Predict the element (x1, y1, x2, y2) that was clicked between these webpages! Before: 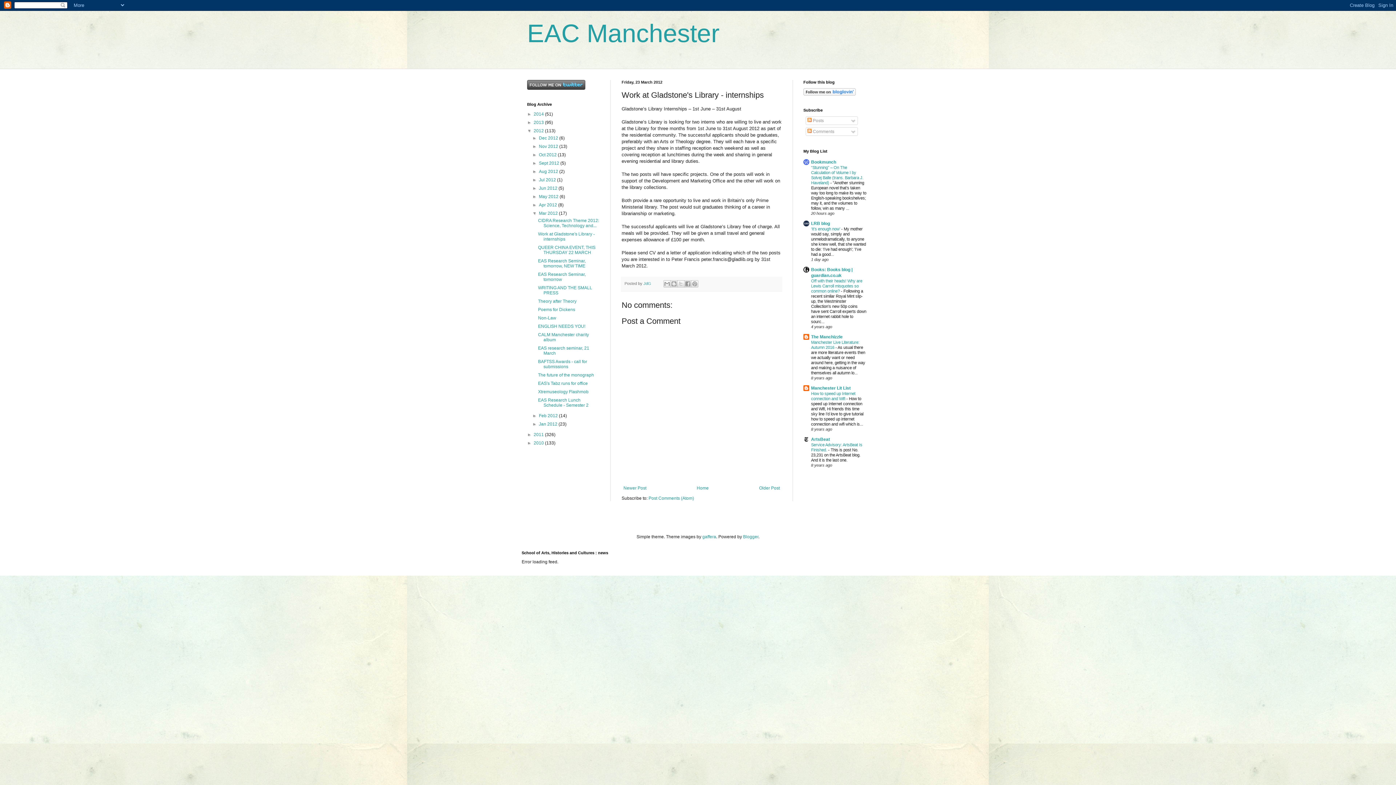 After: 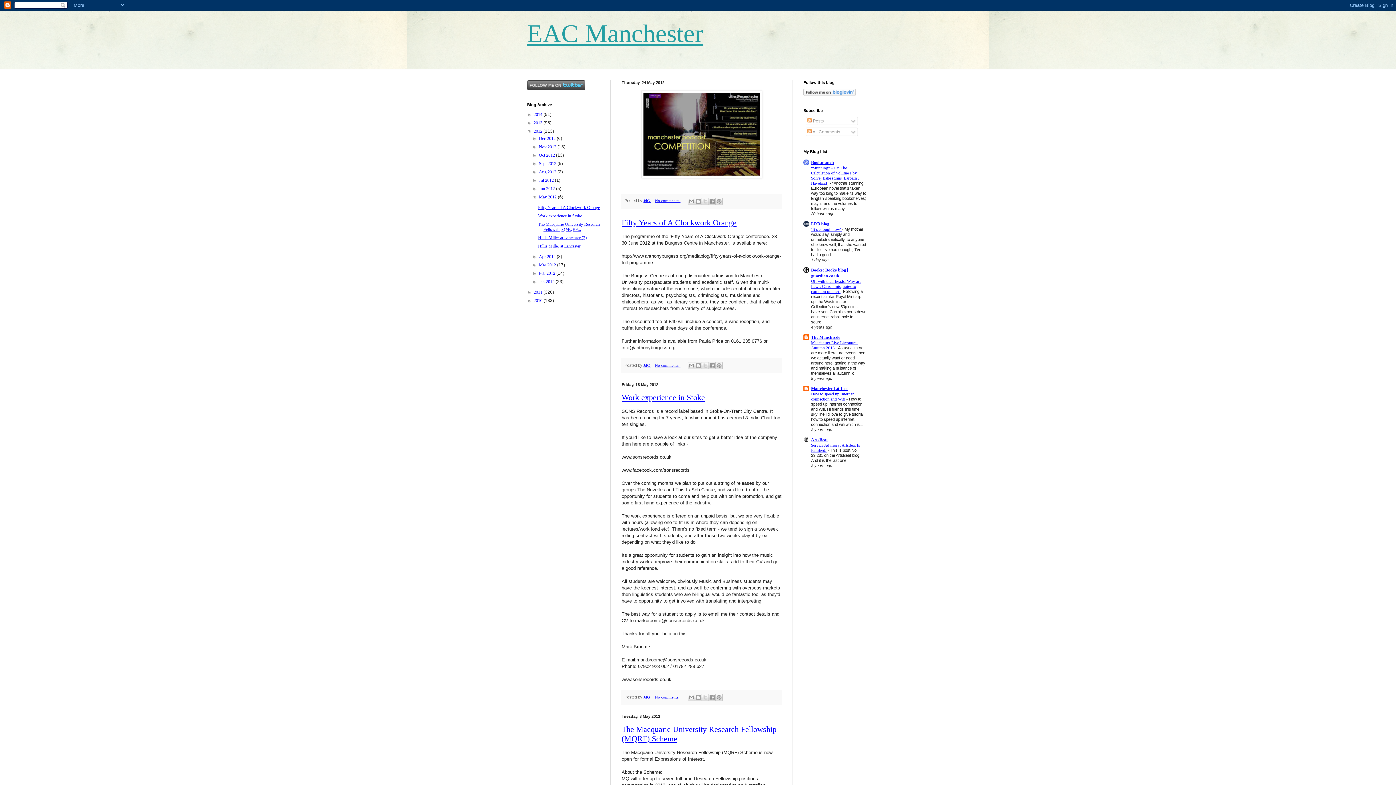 Action: label: May 2012  bbox: (539, 194, 559, 199)